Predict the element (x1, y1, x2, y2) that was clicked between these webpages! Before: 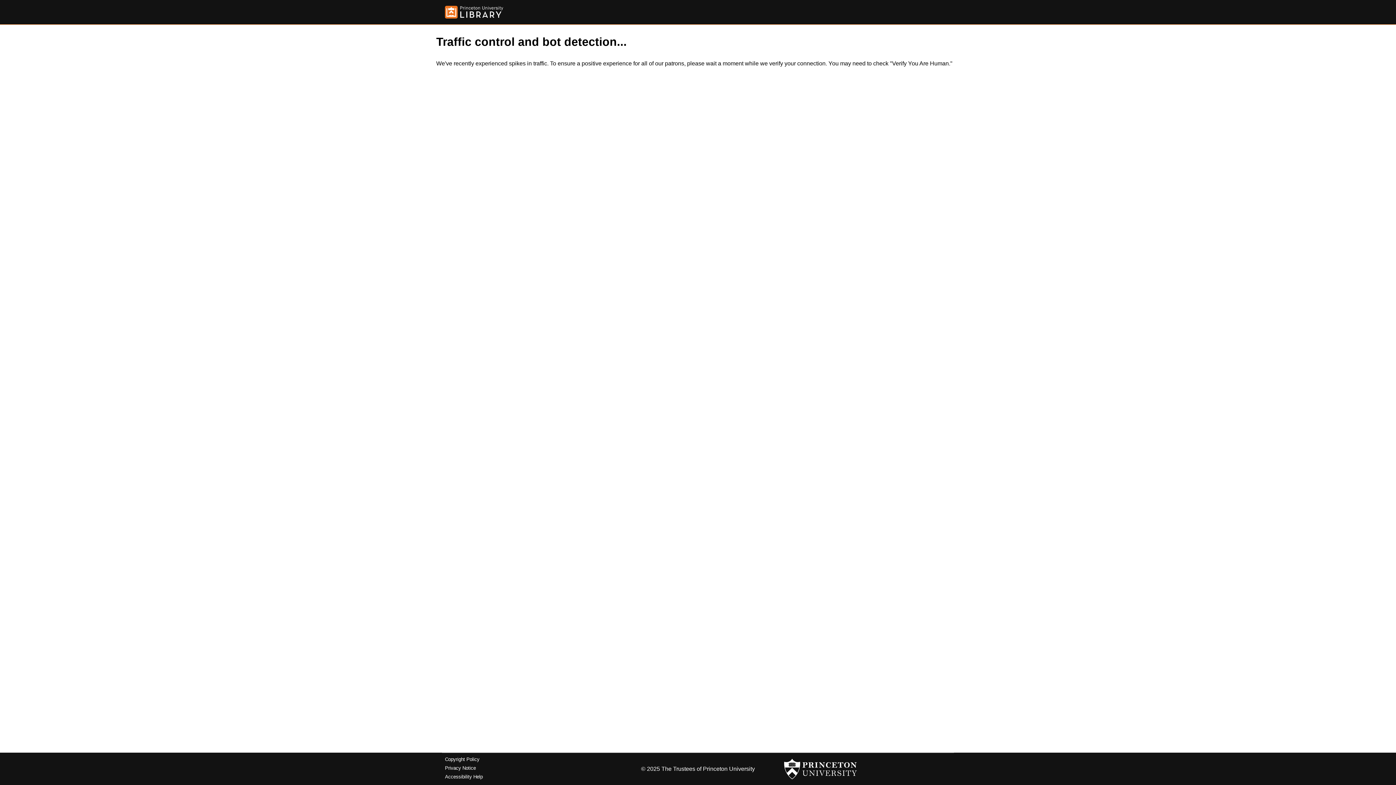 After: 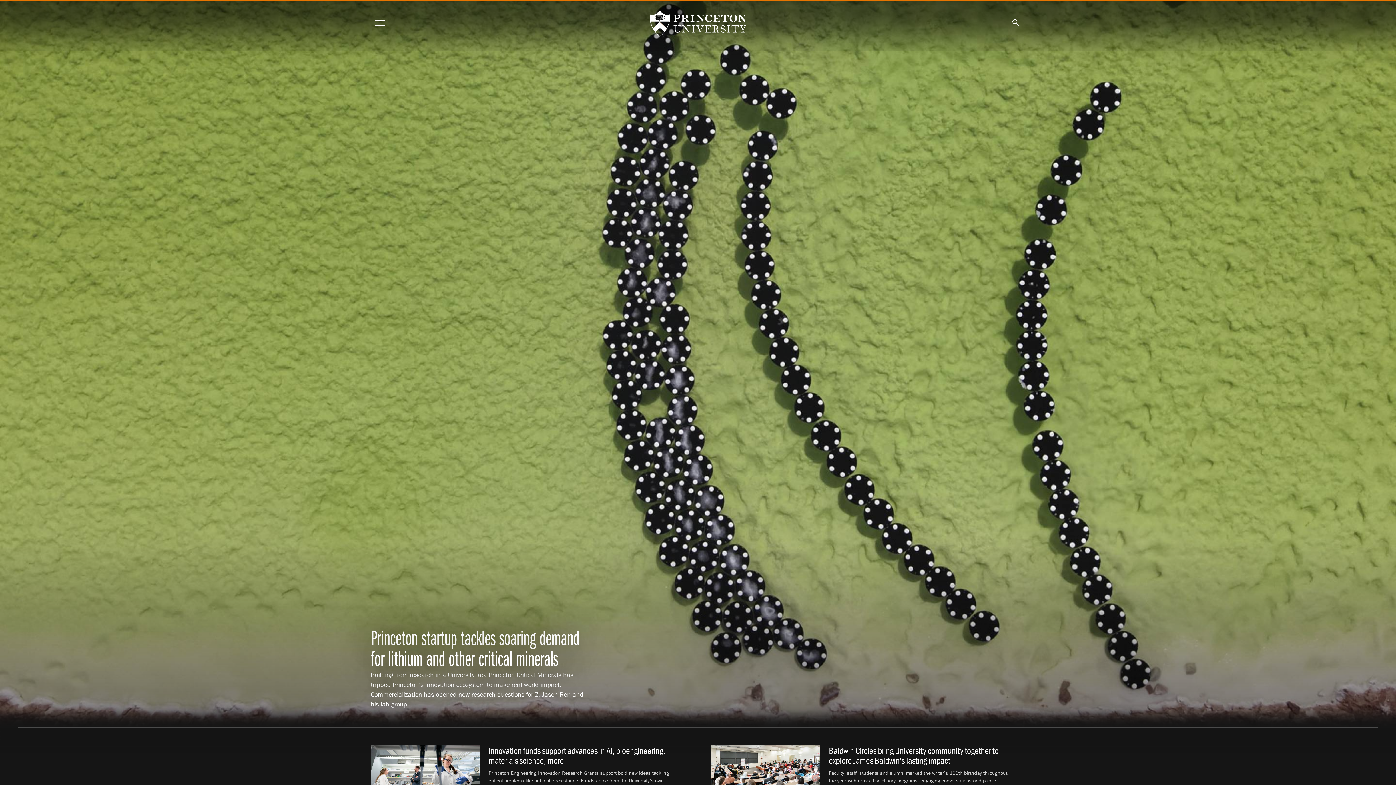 Action: bbox: (784, 756, 857, 782)